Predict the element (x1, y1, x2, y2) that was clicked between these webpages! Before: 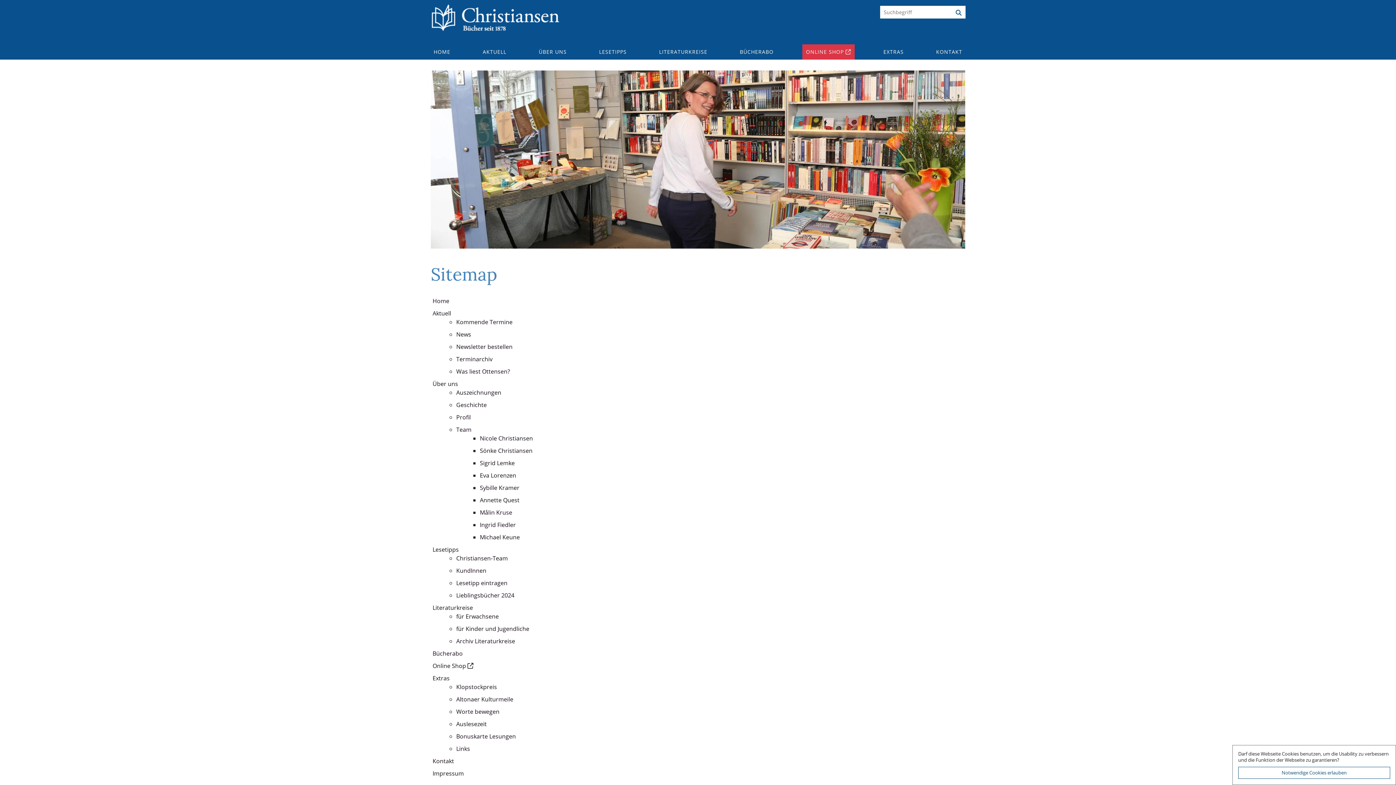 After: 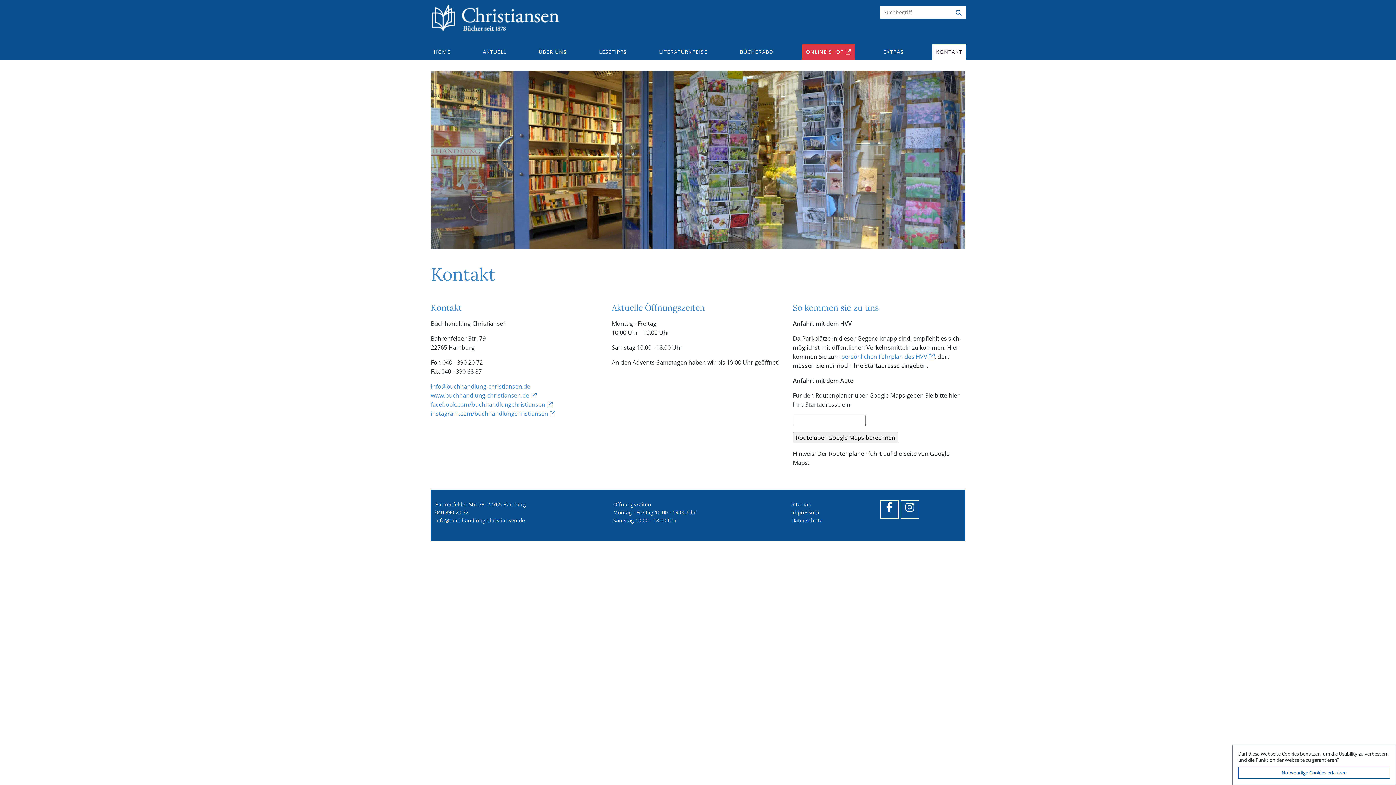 Action: label: KONTAKT bbox: (932, 44, 966, 59)